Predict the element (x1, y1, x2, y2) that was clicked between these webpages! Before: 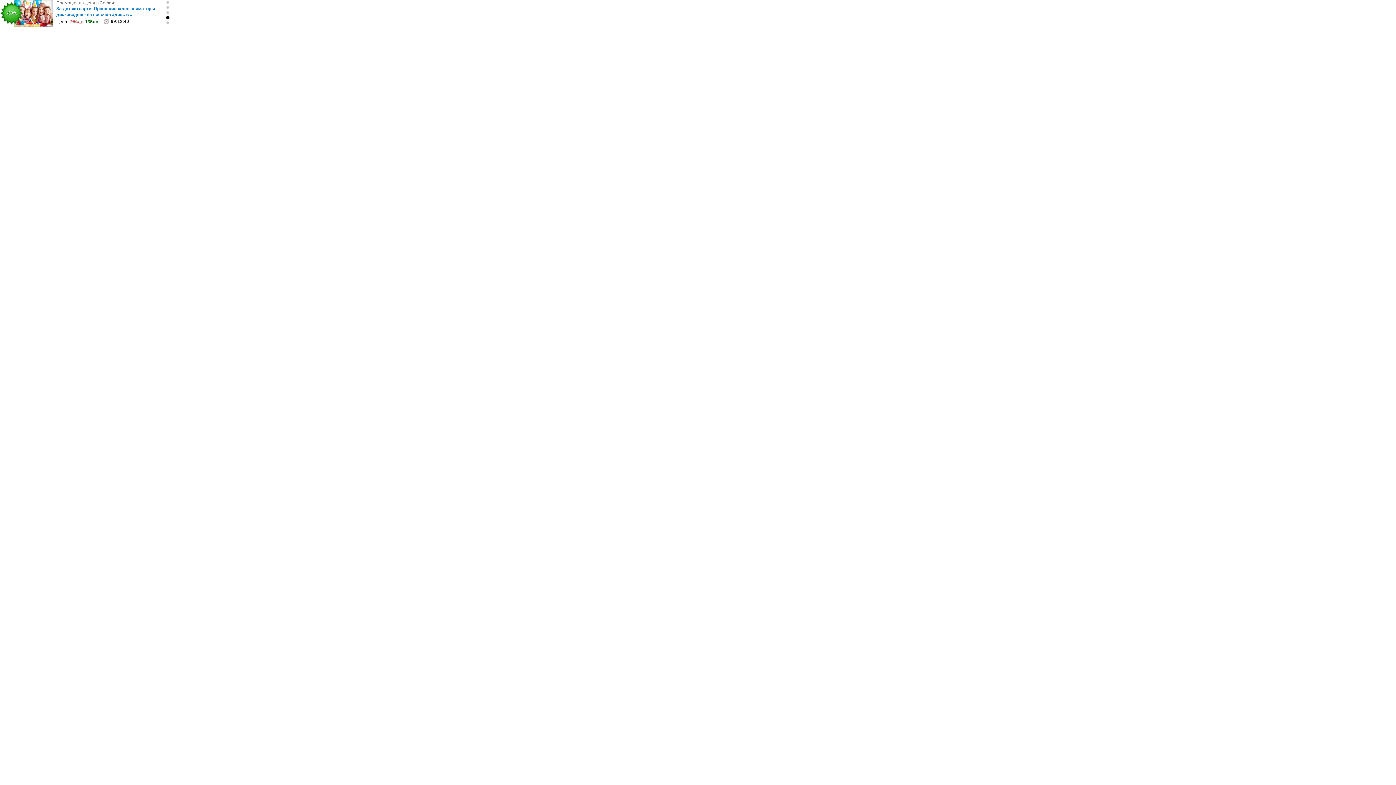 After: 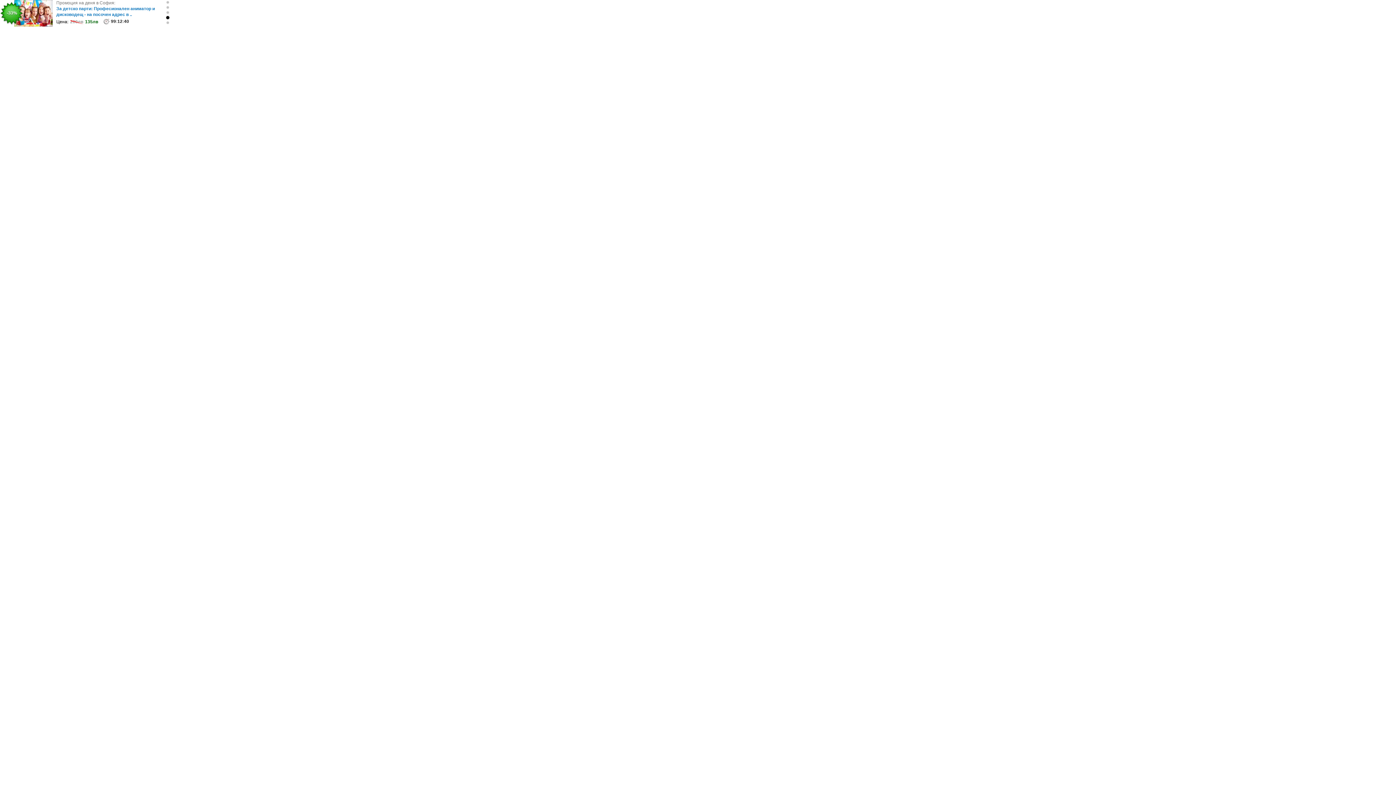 Action: bbox: (165, 15, 170, 20)